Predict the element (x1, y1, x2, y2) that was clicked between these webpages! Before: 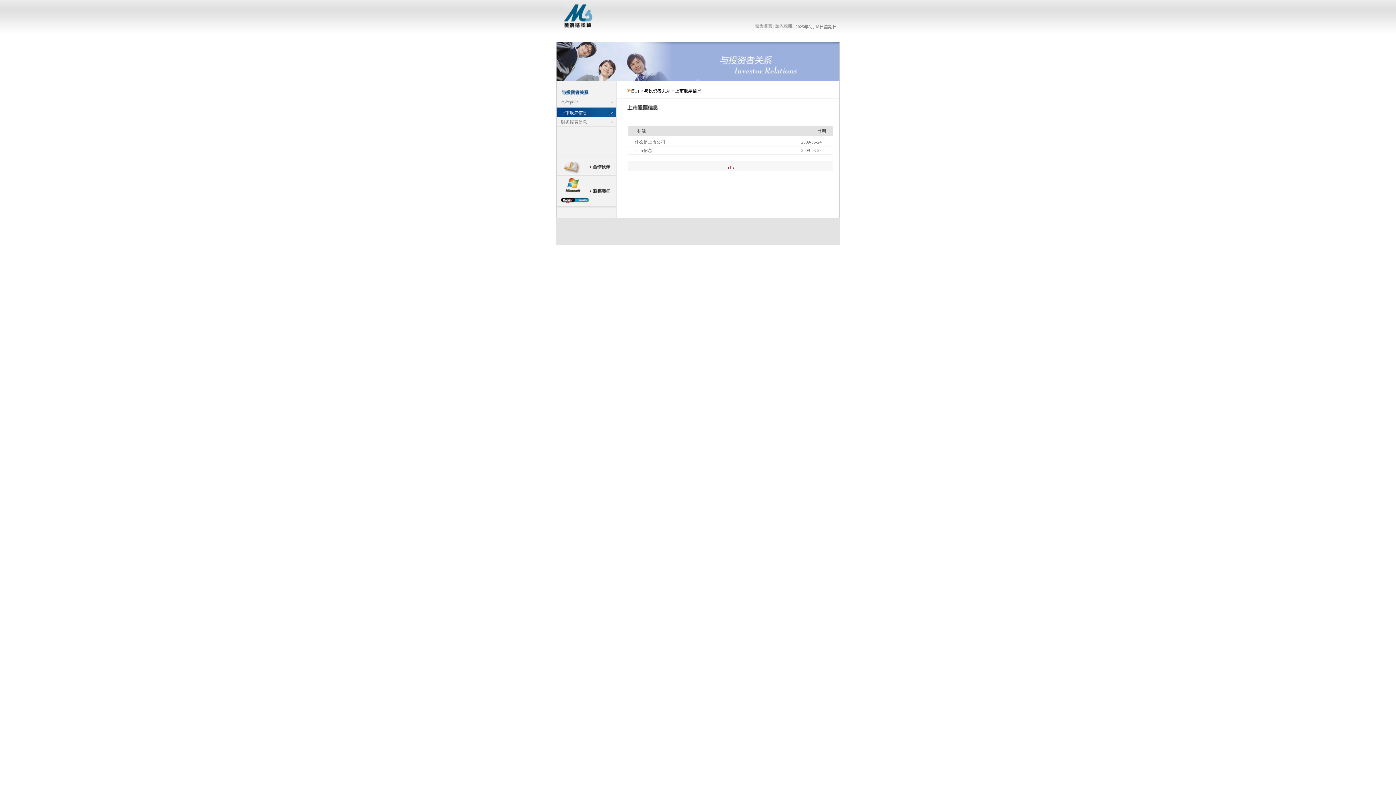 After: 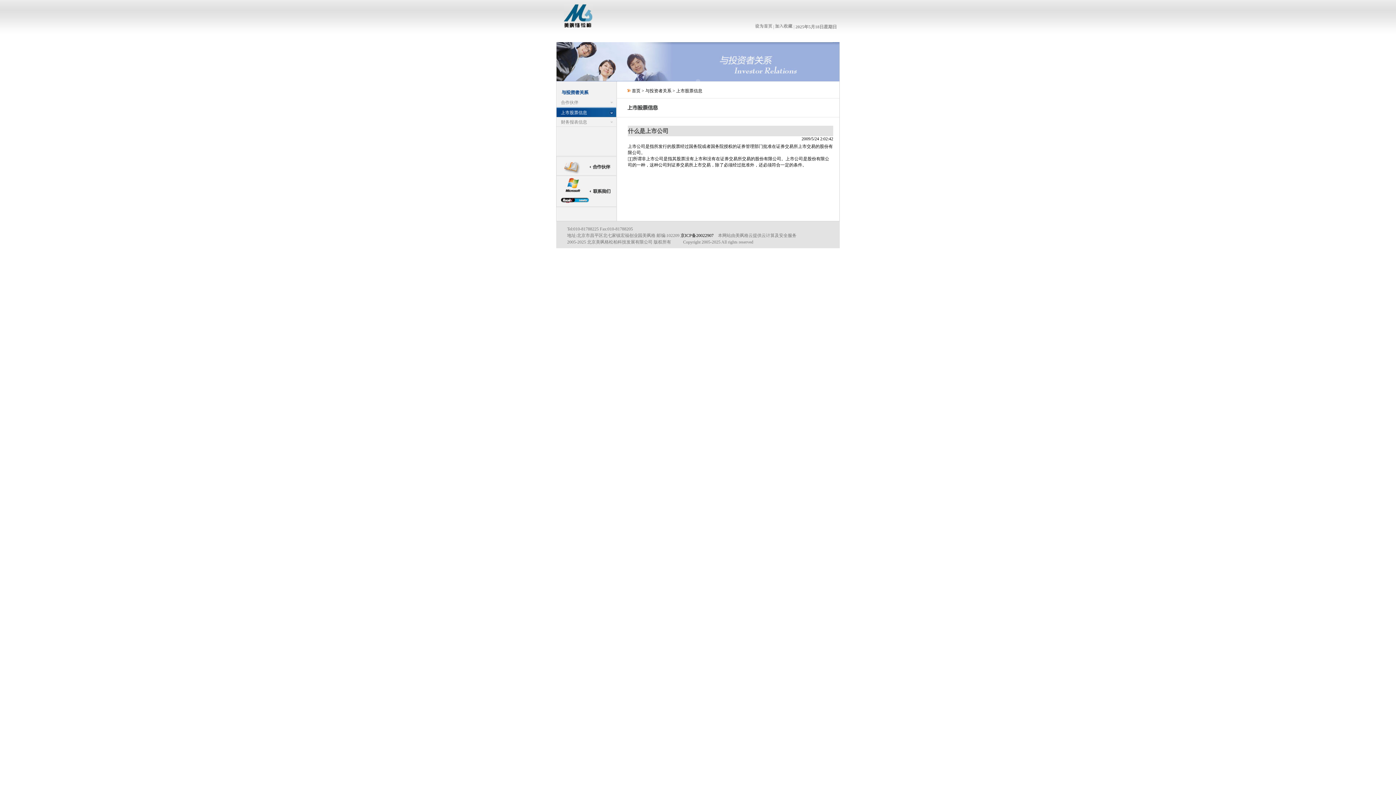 Action: bbox: (634, 139, 665, 144) label: 什么是上市公司